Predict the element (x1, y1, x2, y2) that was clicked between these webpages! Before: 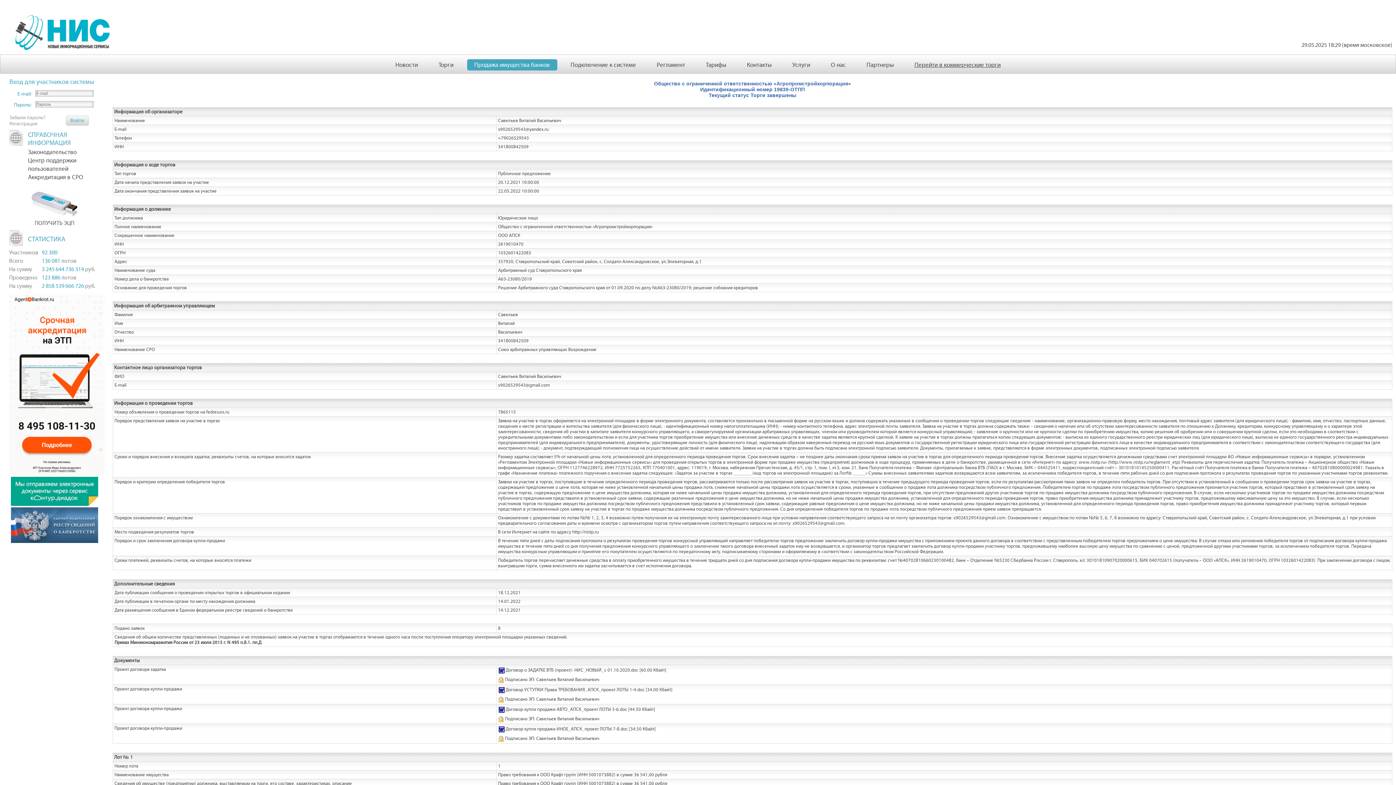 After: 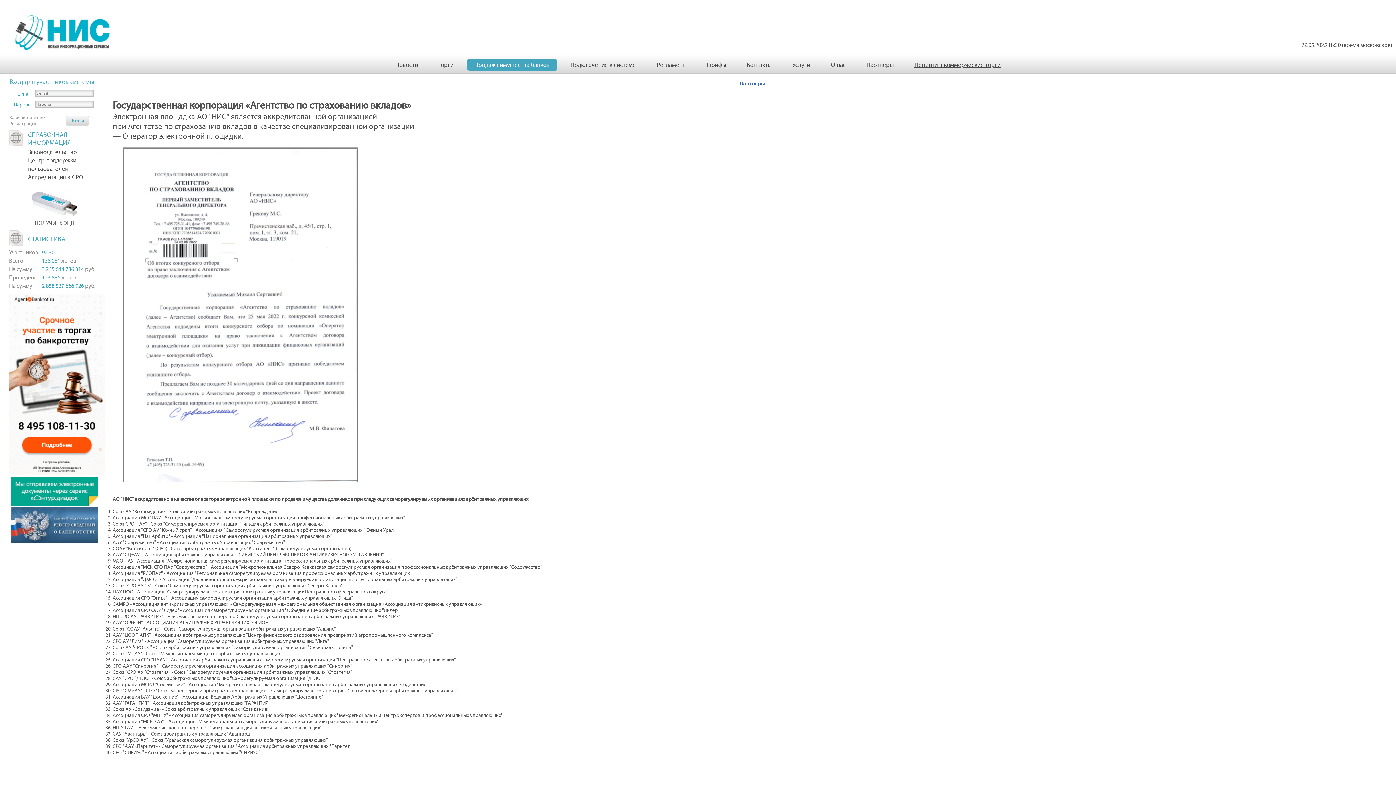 Action: bbox: (859, 59, 901, 70) label: Партнеры